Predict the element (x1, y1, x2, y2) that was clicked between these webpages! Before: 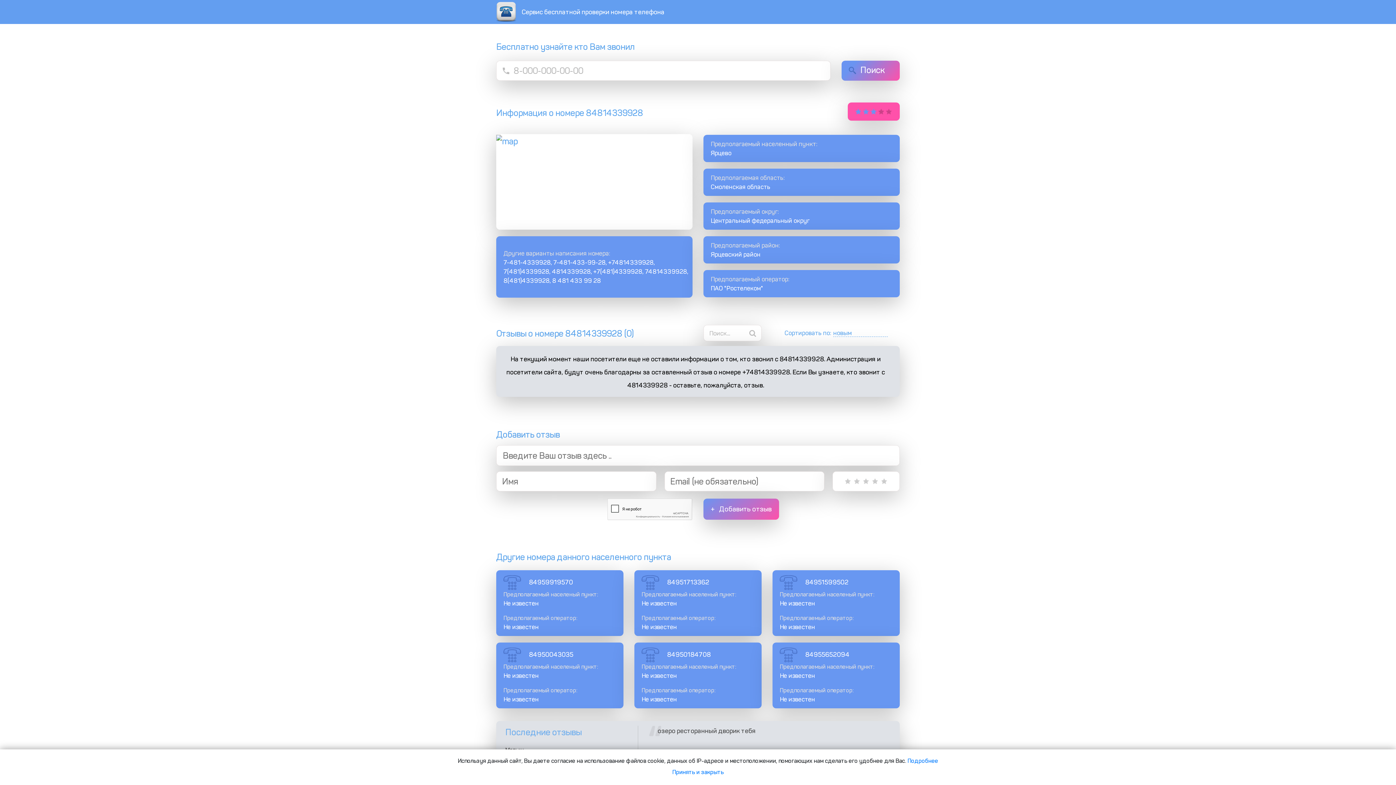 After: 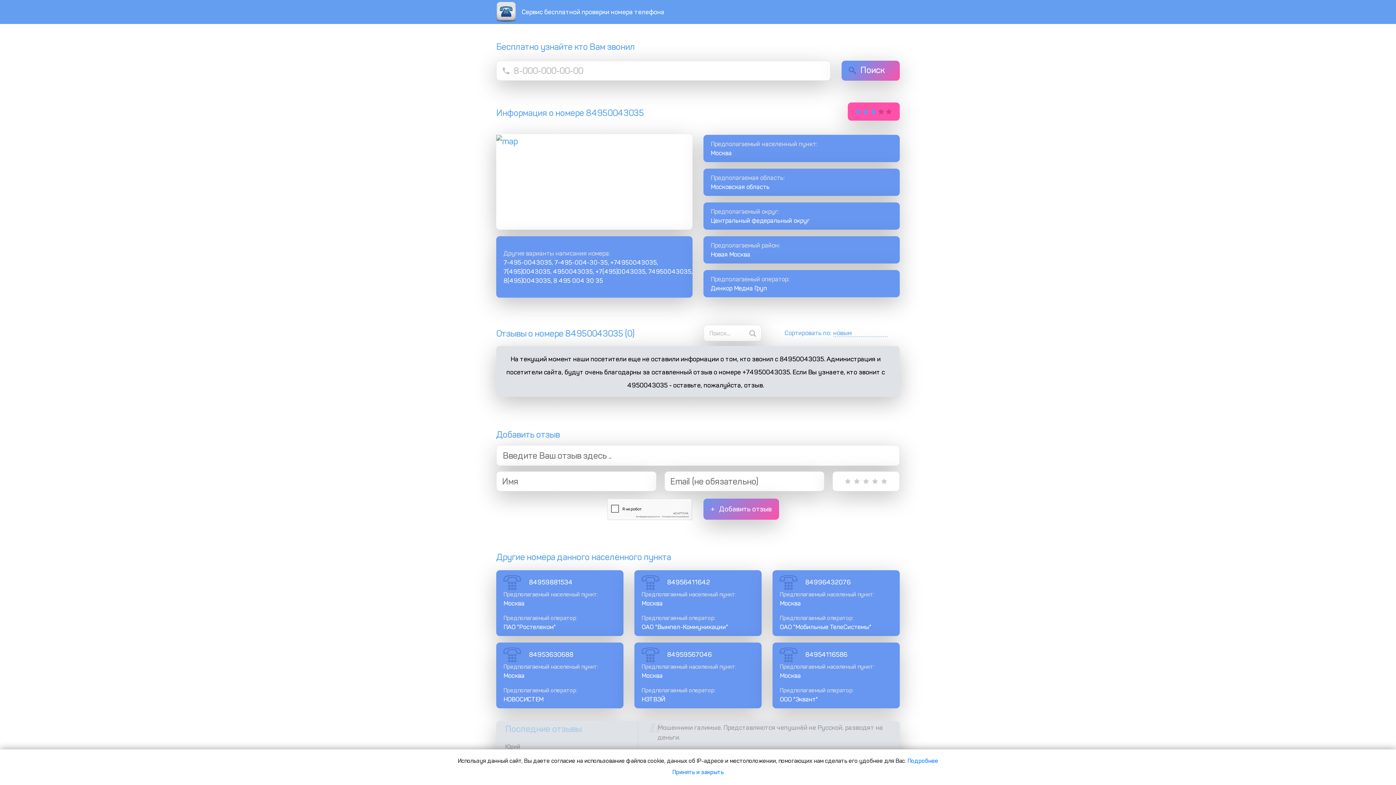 Action: label: 84950043035 bbox: (529, 650, 573, 658)